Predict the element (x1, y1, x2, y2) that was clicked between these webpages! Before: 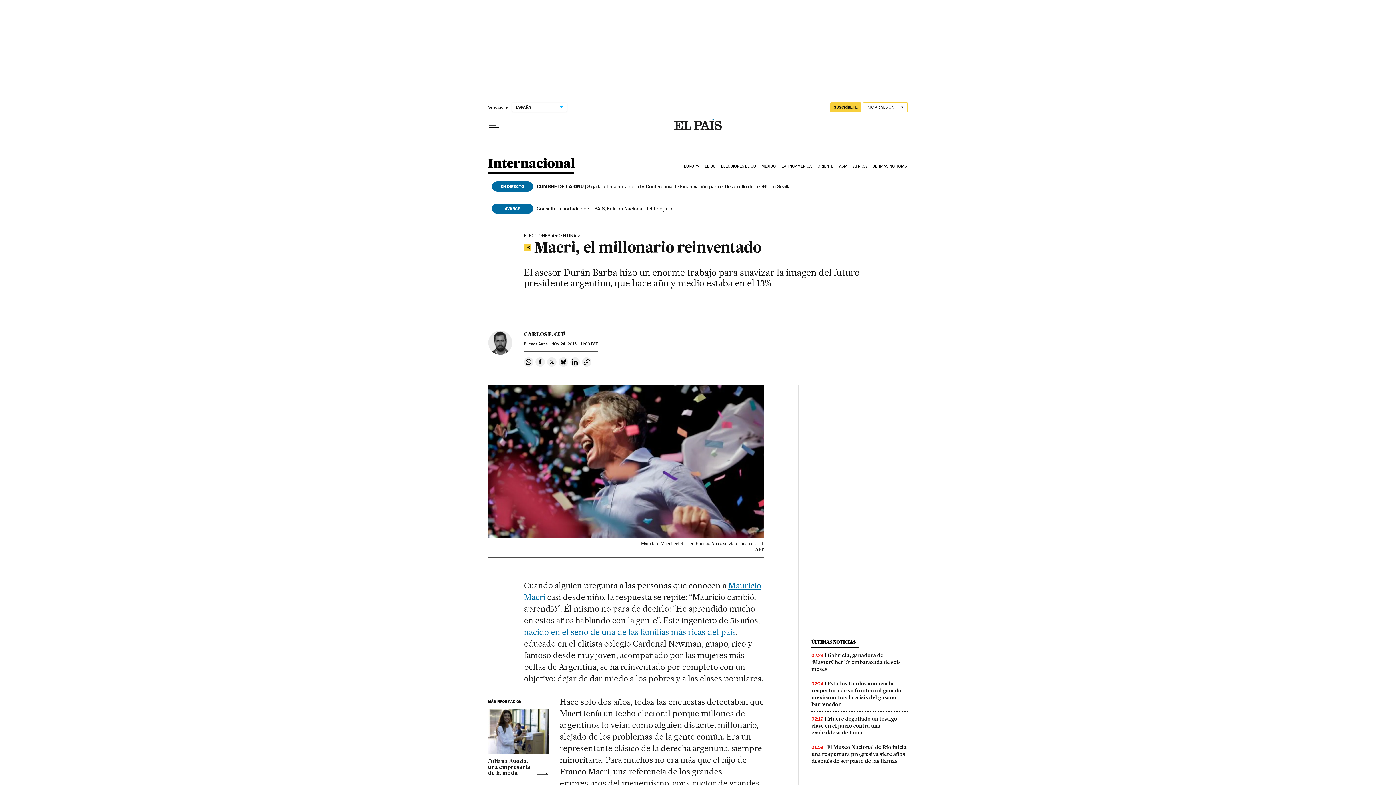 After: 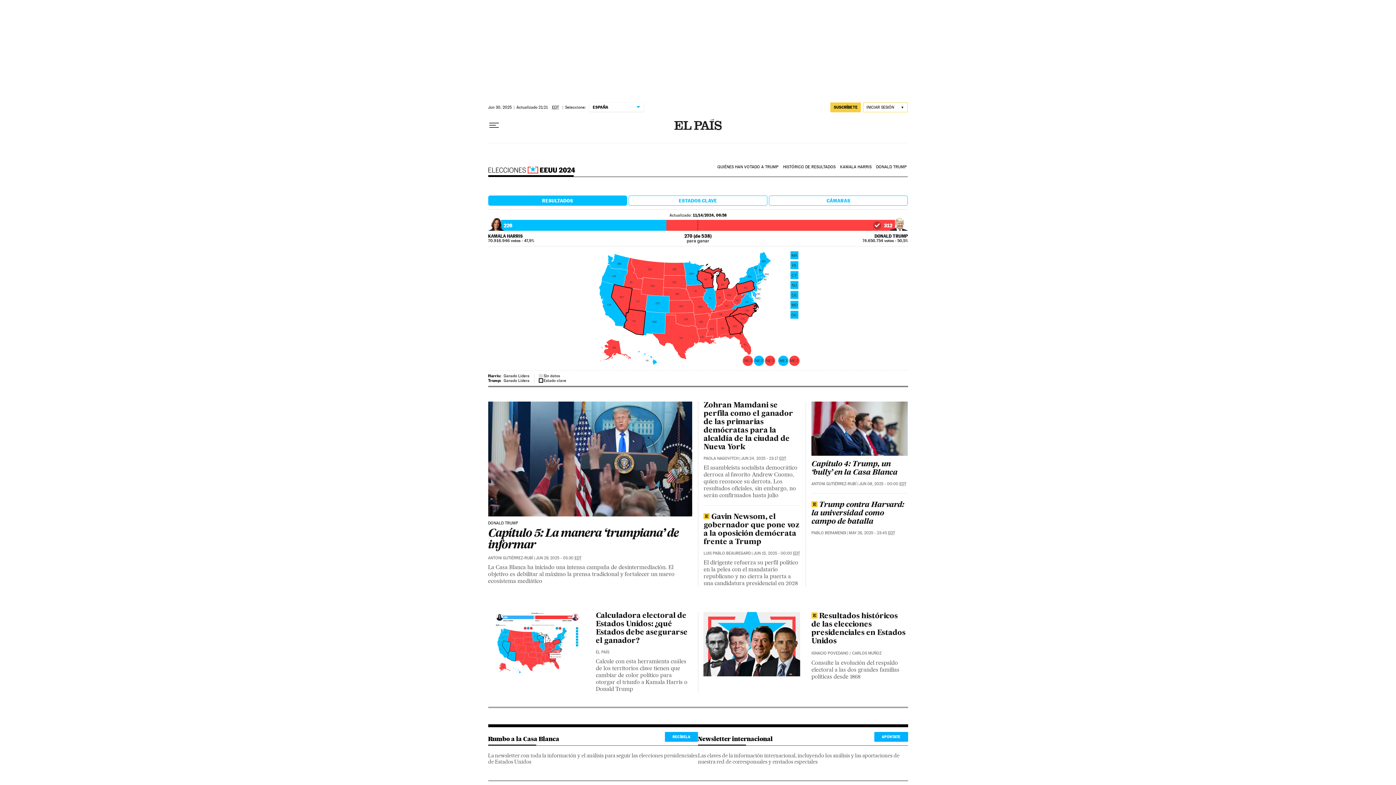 Action: bbox: (720, 158, 760, 174) label: ELECCIONES EE UU